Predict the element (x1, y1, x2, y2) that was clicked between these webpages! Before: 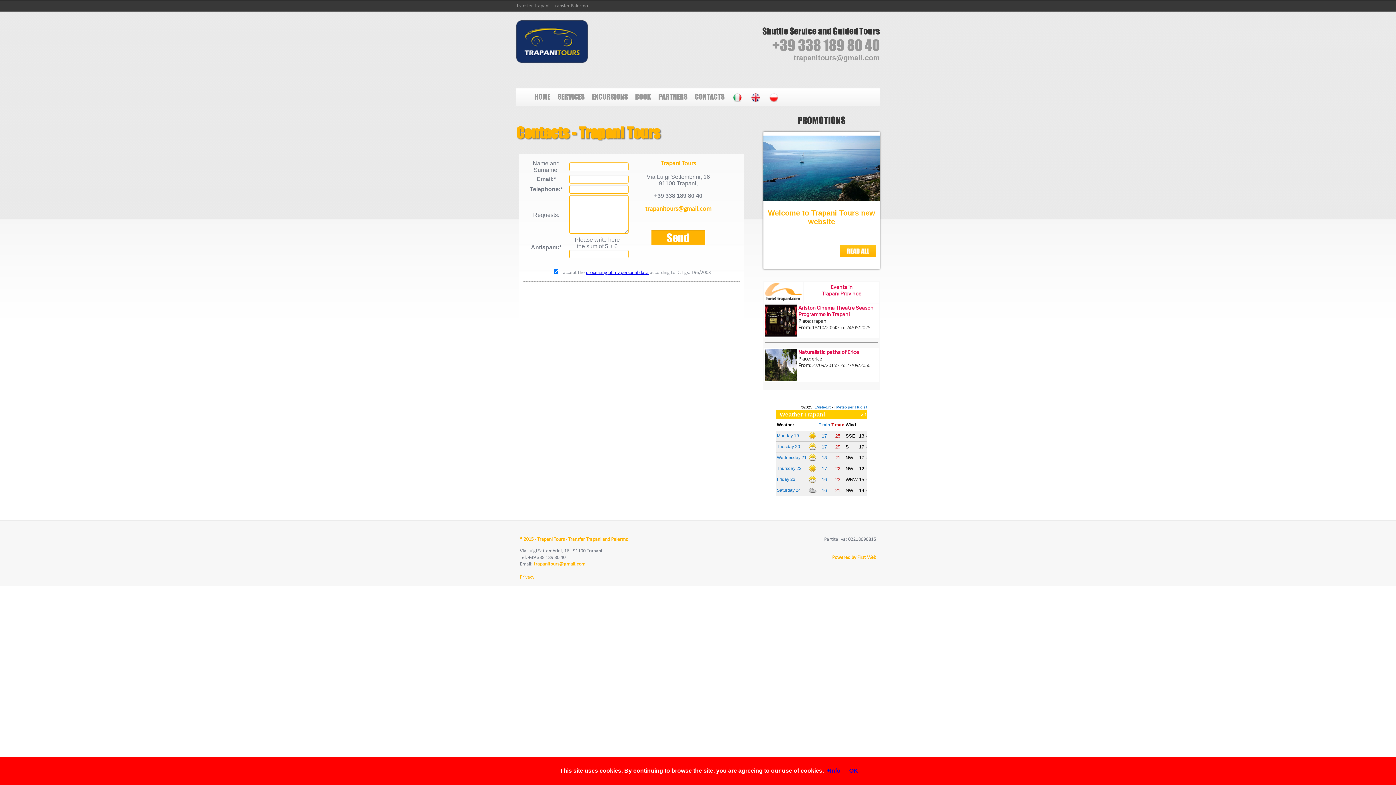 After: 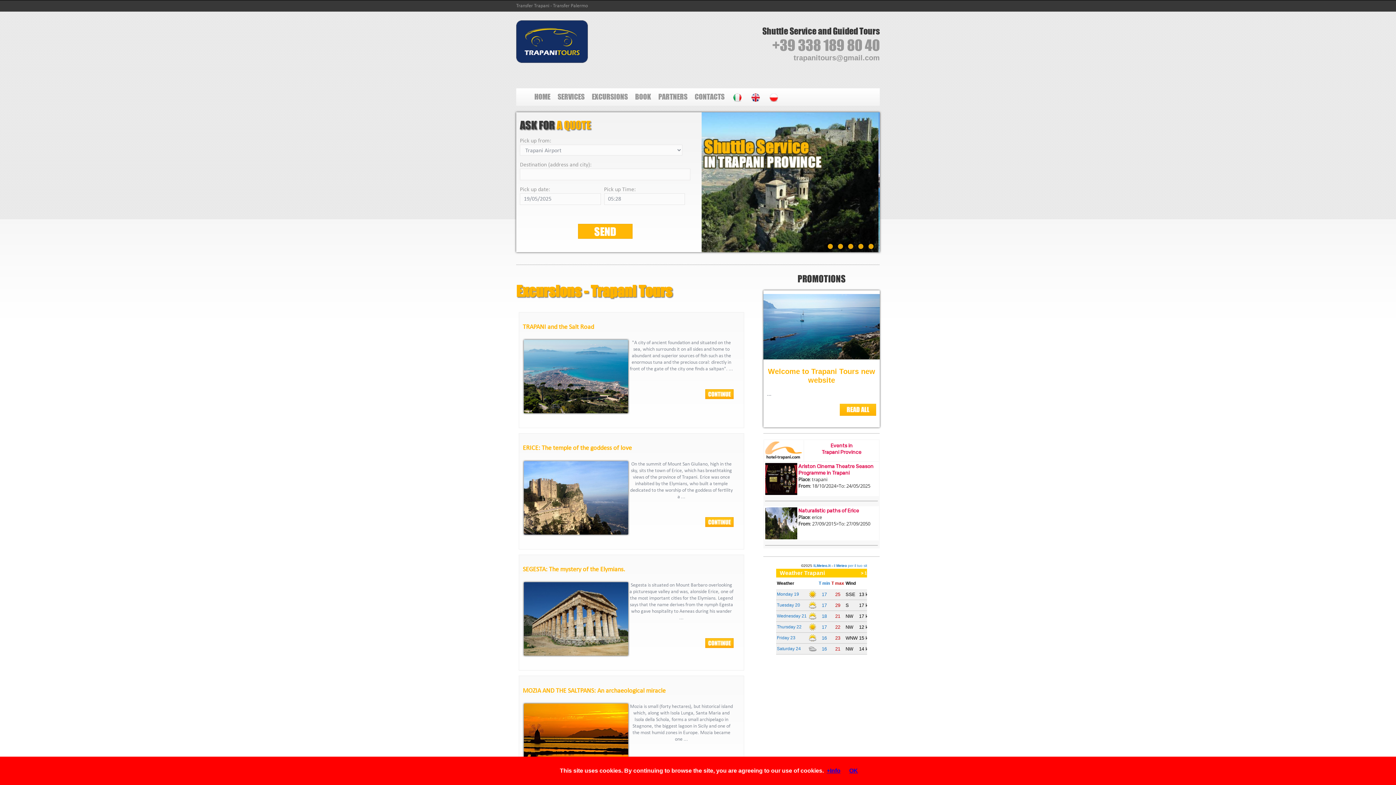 Action: bbox: (588, 88, 631, 104) label: EXCURSIONS